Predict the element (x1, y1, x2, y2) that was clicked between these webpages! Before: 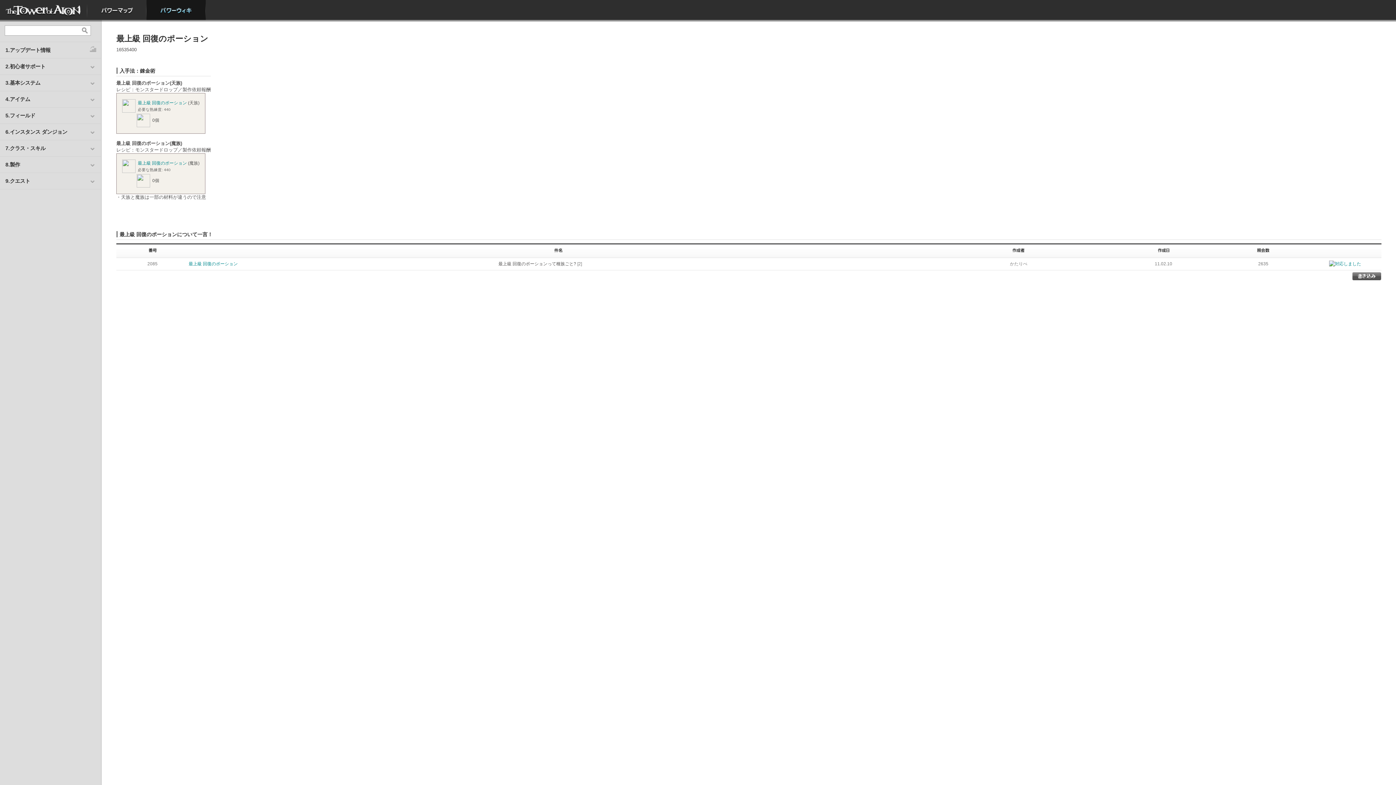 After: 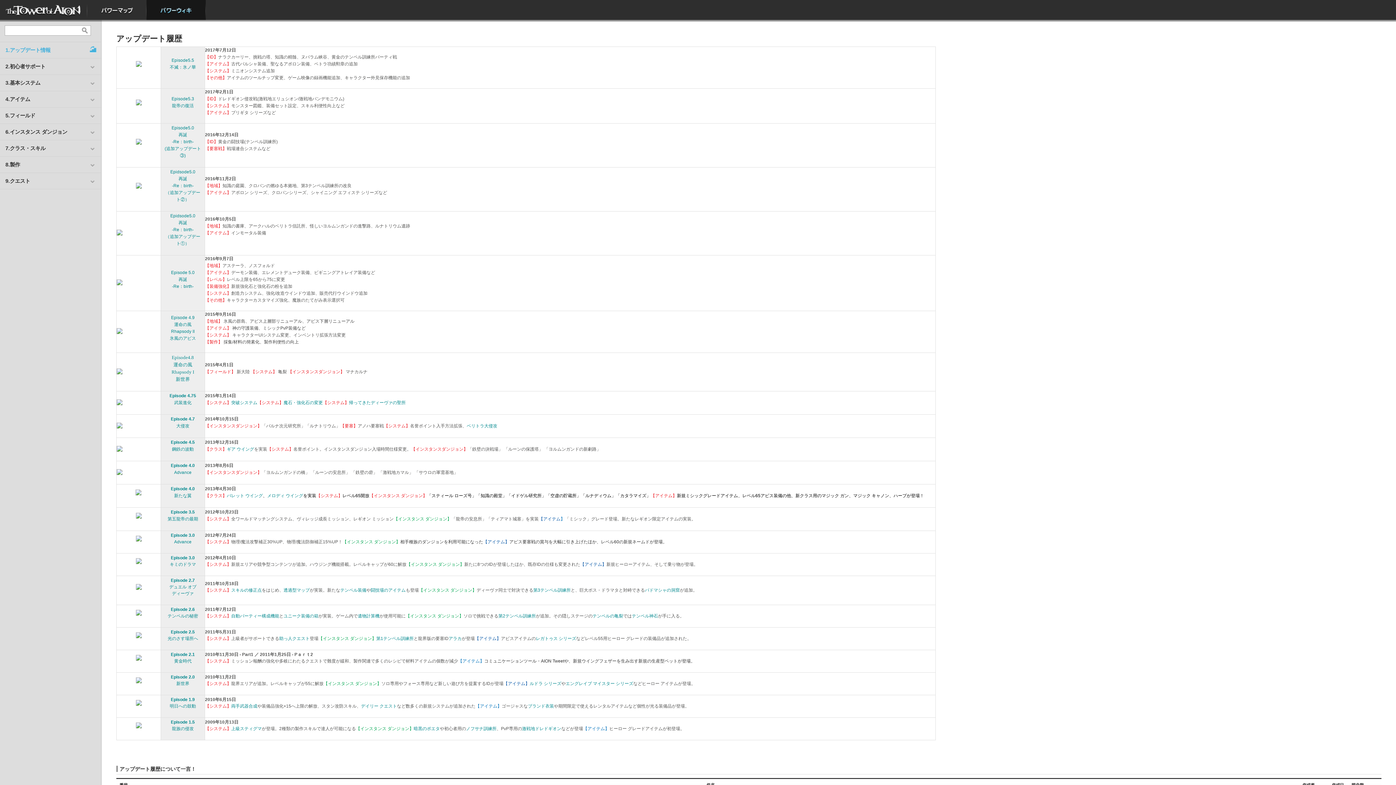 Action: label: 1.アップデート情報 bbox: (0, 42, 101, 58)